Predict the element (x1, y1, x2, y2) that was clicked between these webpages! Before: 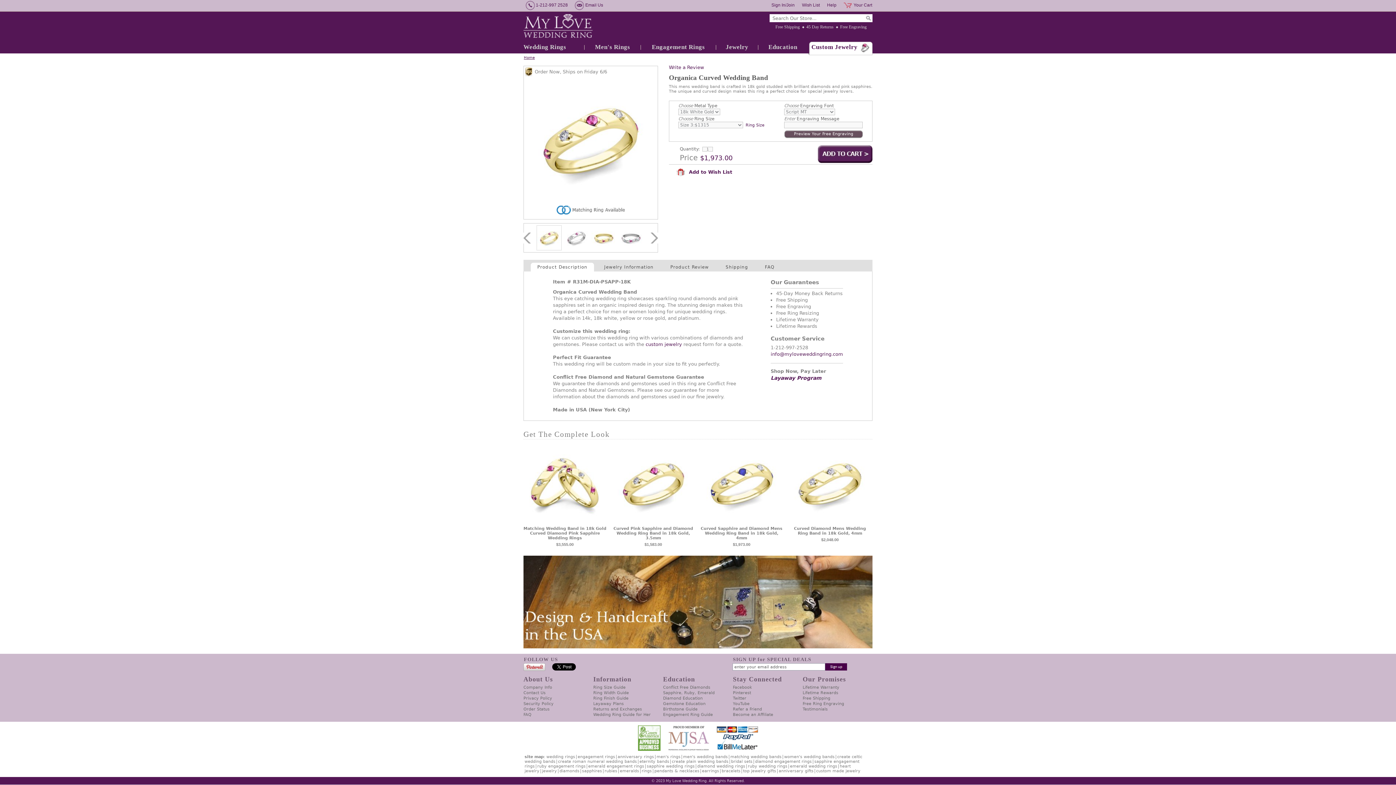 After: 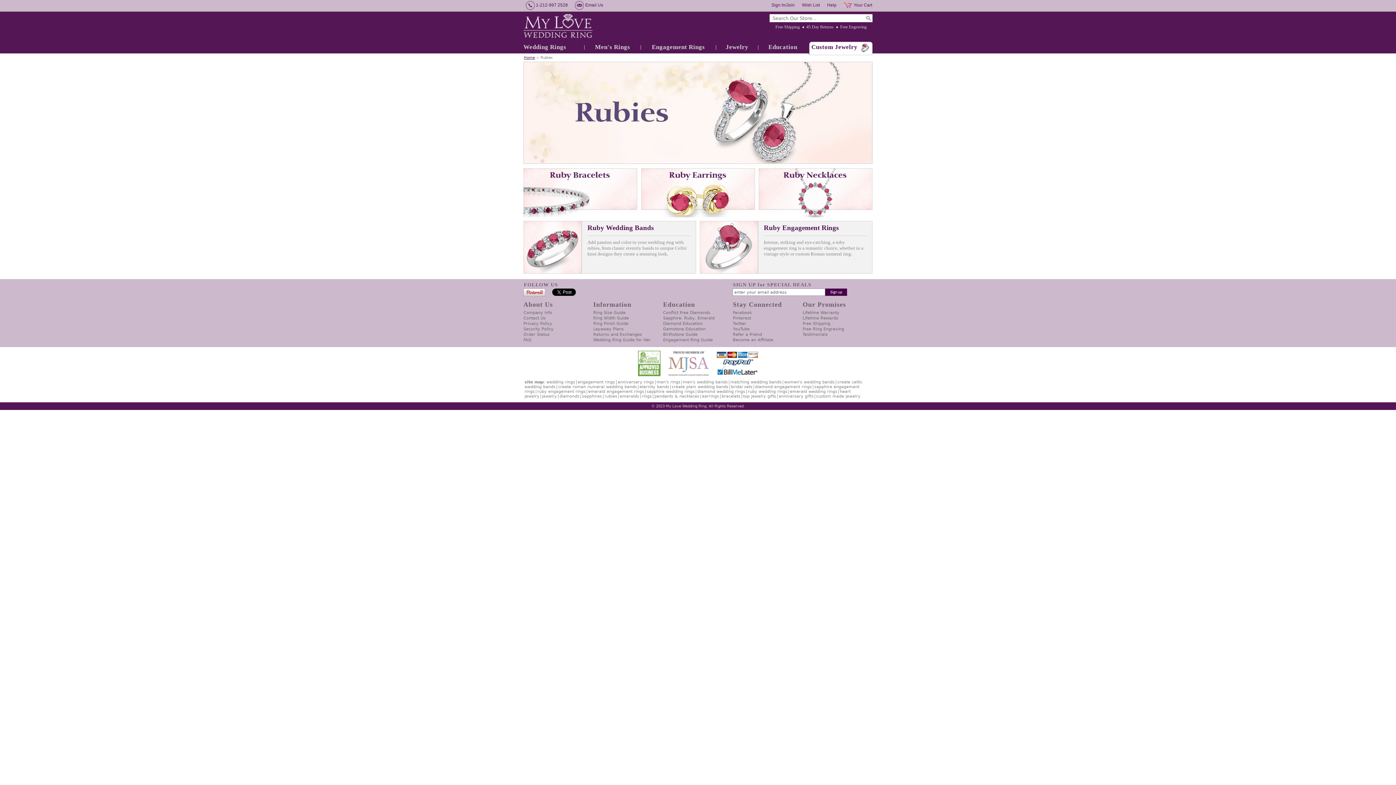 Action: label: rubies bbox: (603, 769, 618, 773)